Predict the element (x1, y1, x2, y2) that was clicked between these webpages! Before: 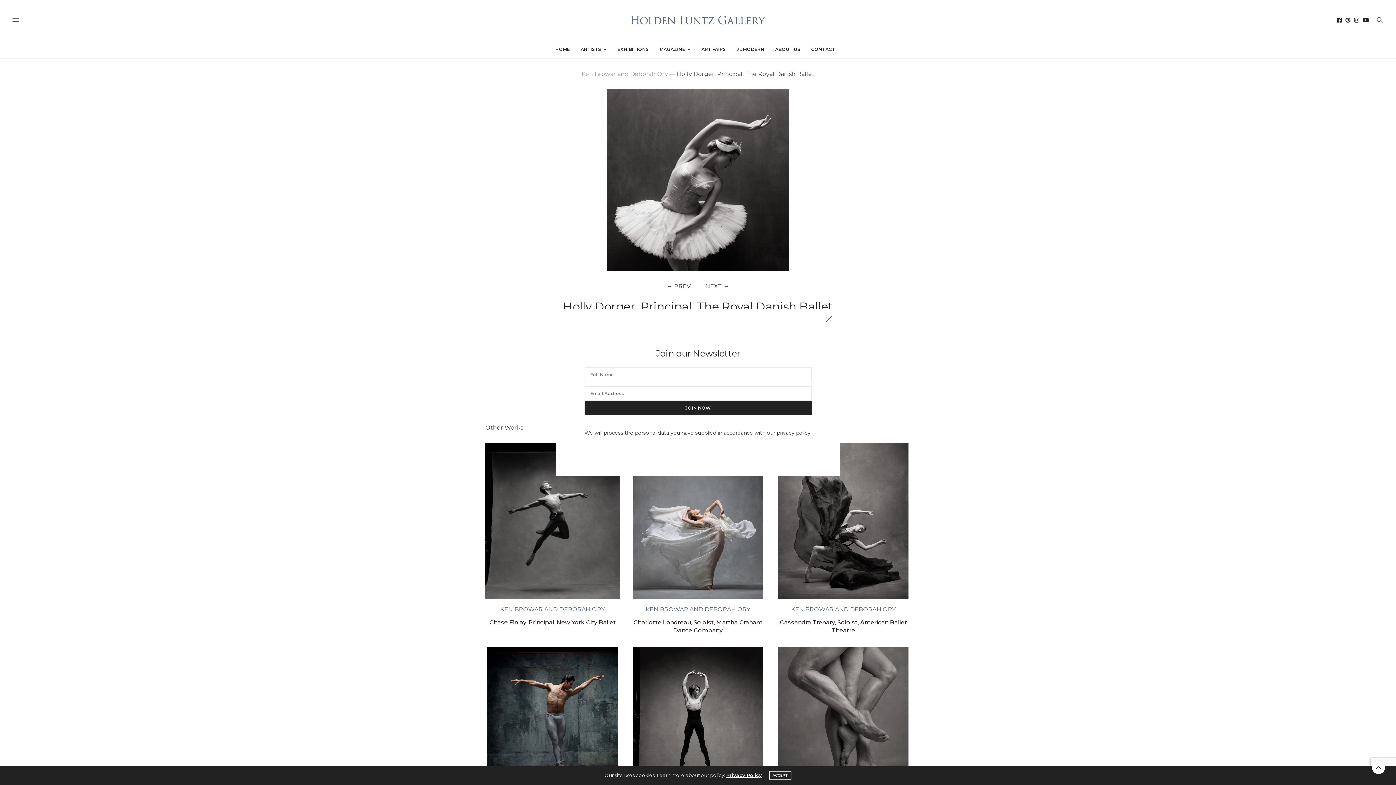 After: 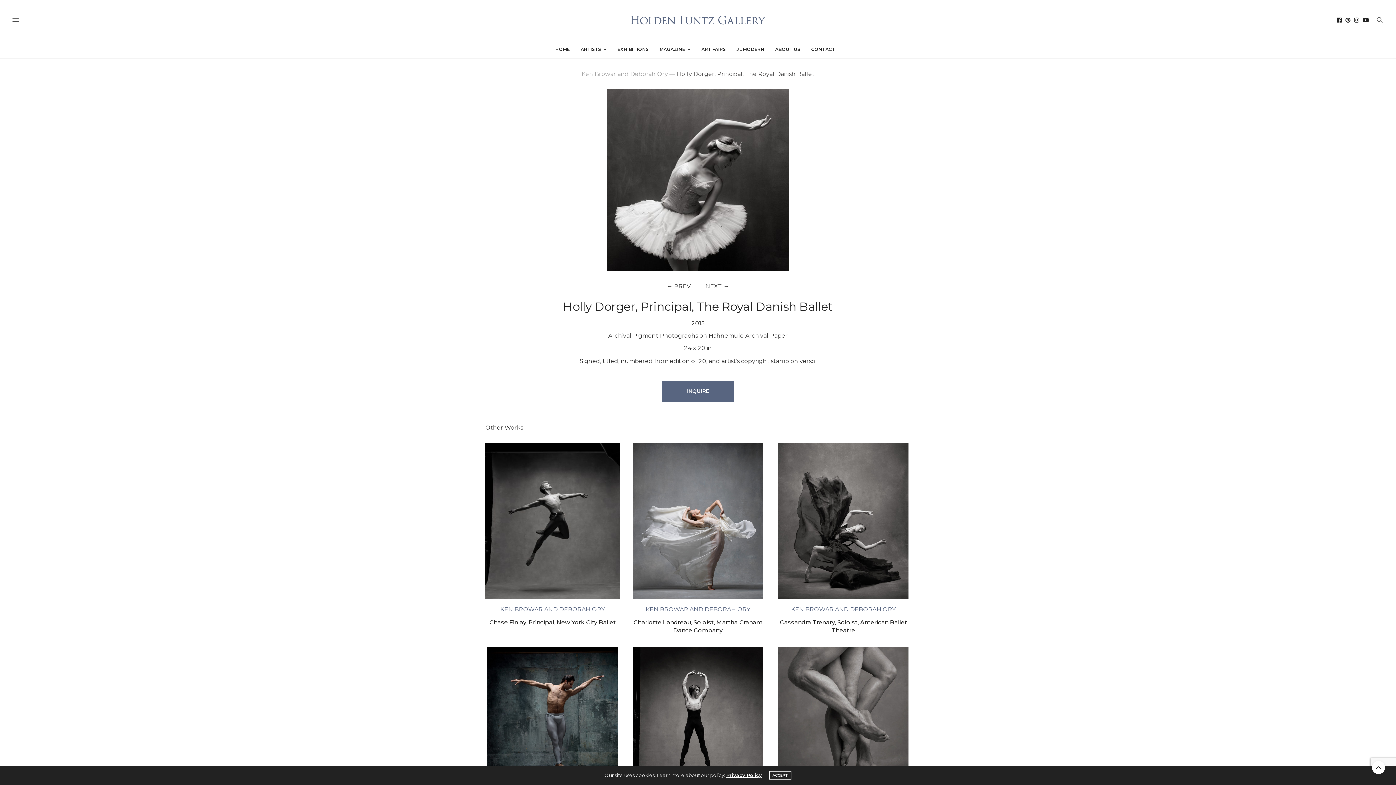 Action: bbox: (821, 312, 836, 327)